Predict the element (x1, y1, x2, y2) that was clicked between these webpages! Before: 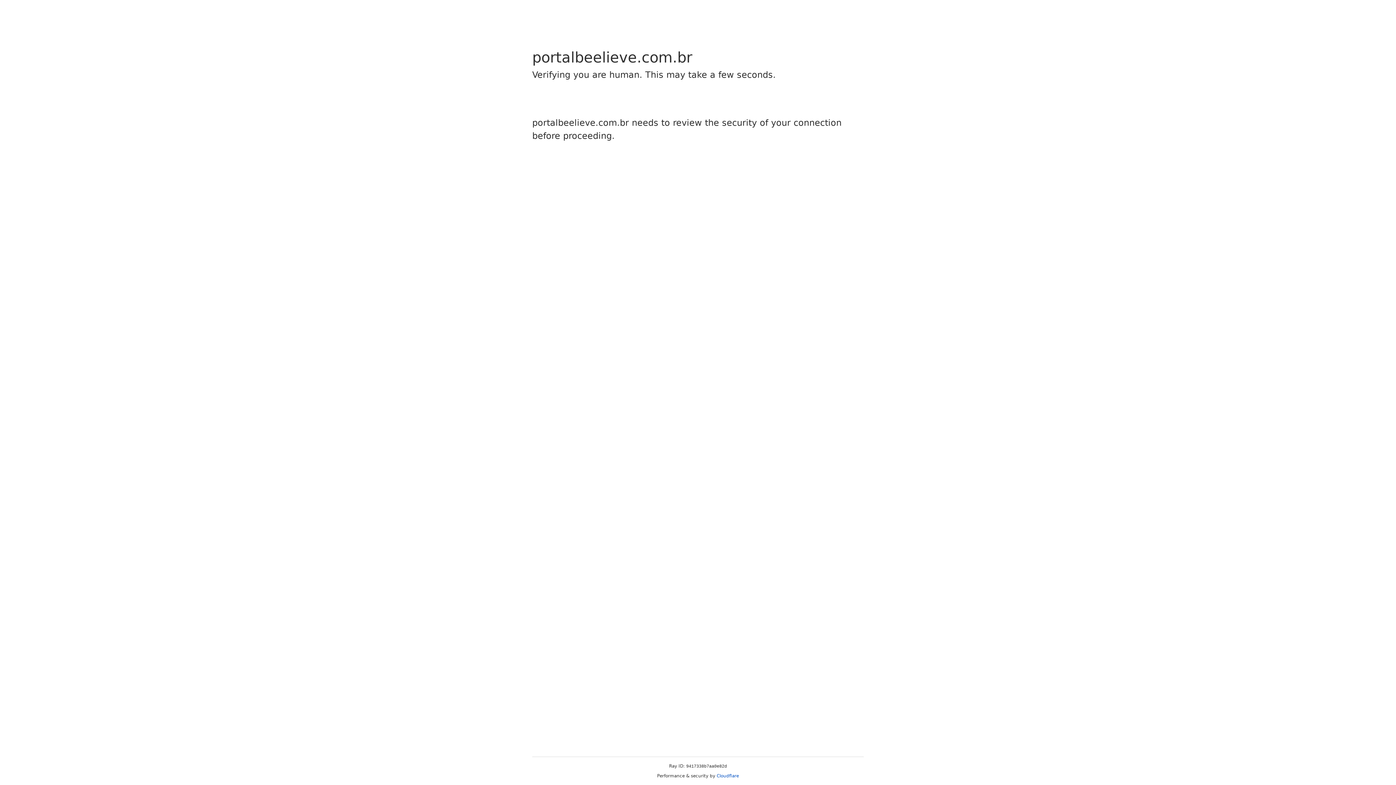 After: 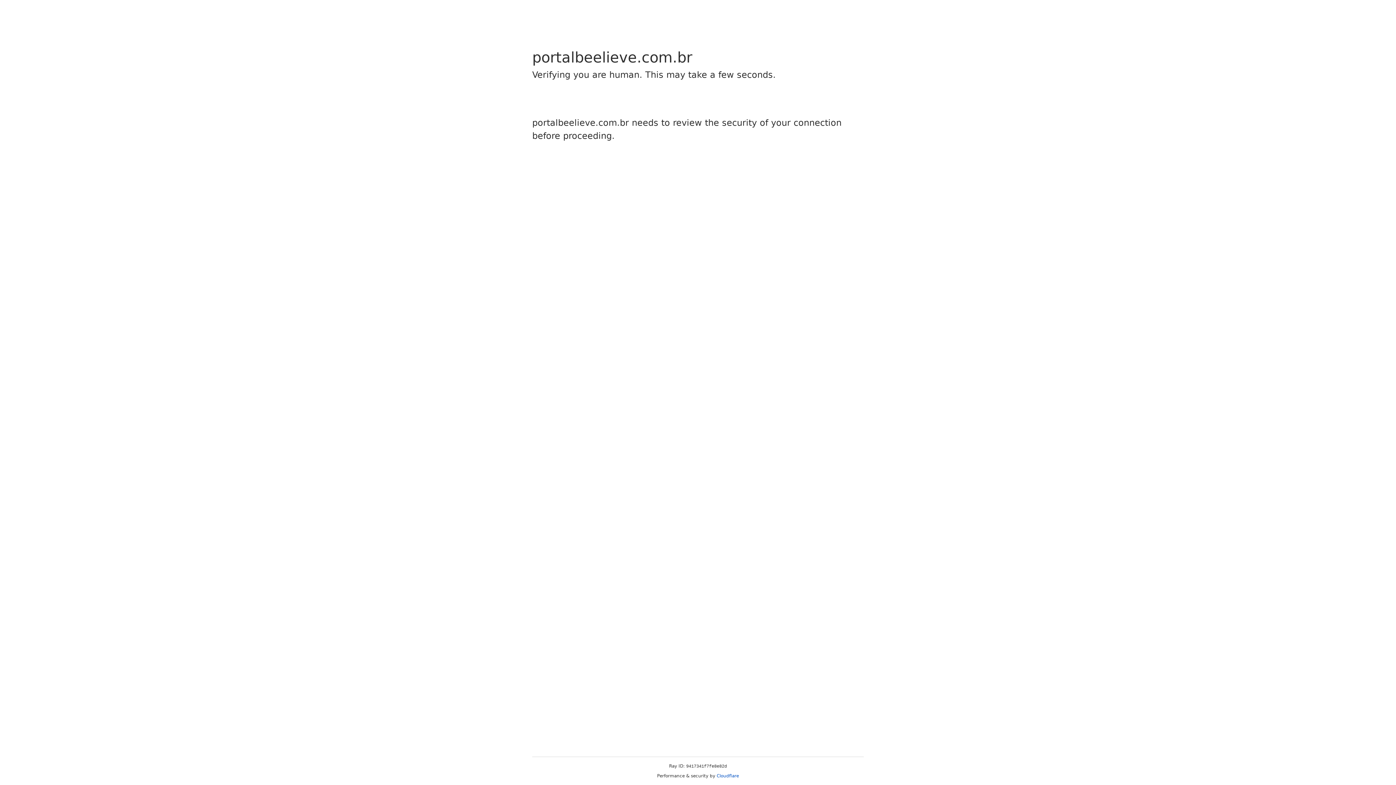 Action: label: Cloudflare bbox: (716, 773, 739, 778)